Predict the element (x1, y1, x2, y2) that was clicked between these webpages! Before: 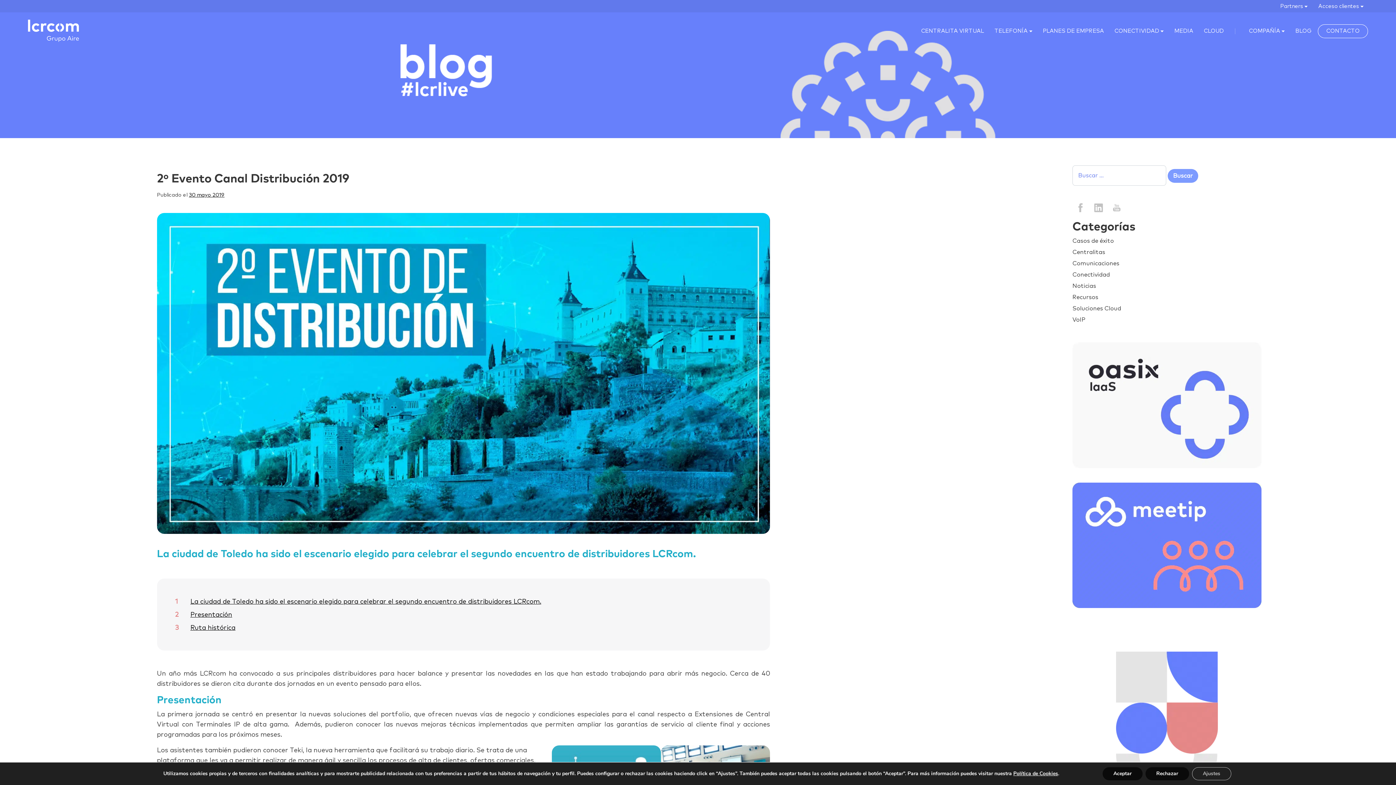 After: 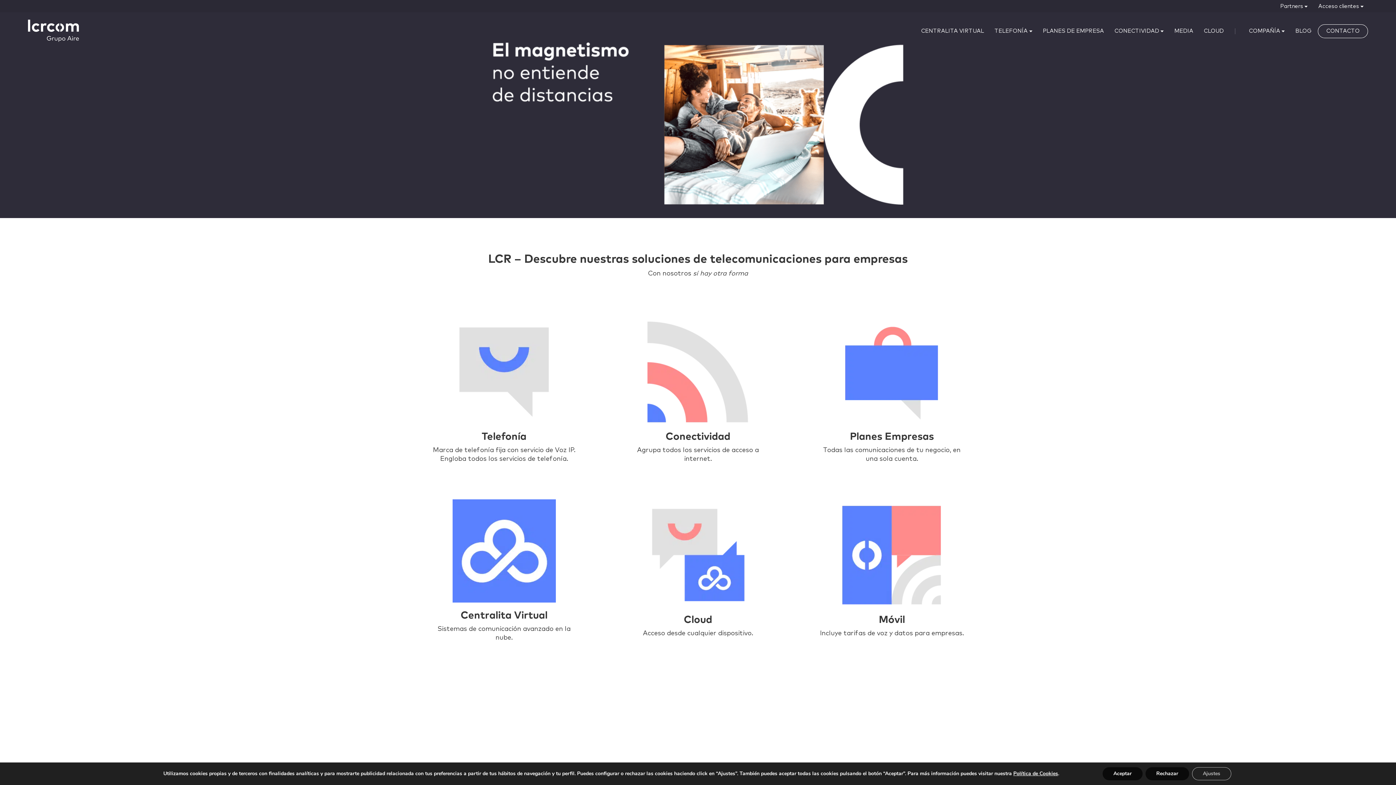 Action: bbox: (27, 19, 78, 41)